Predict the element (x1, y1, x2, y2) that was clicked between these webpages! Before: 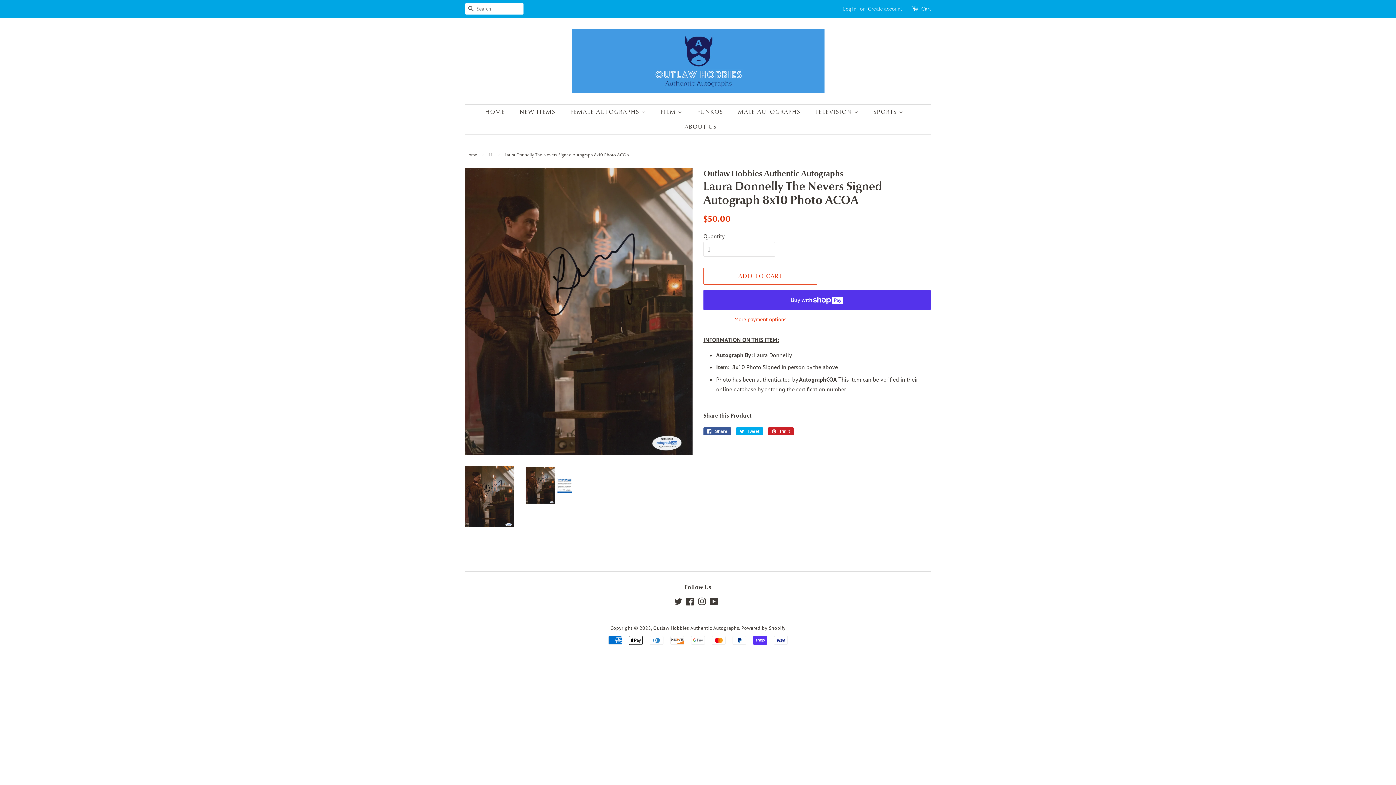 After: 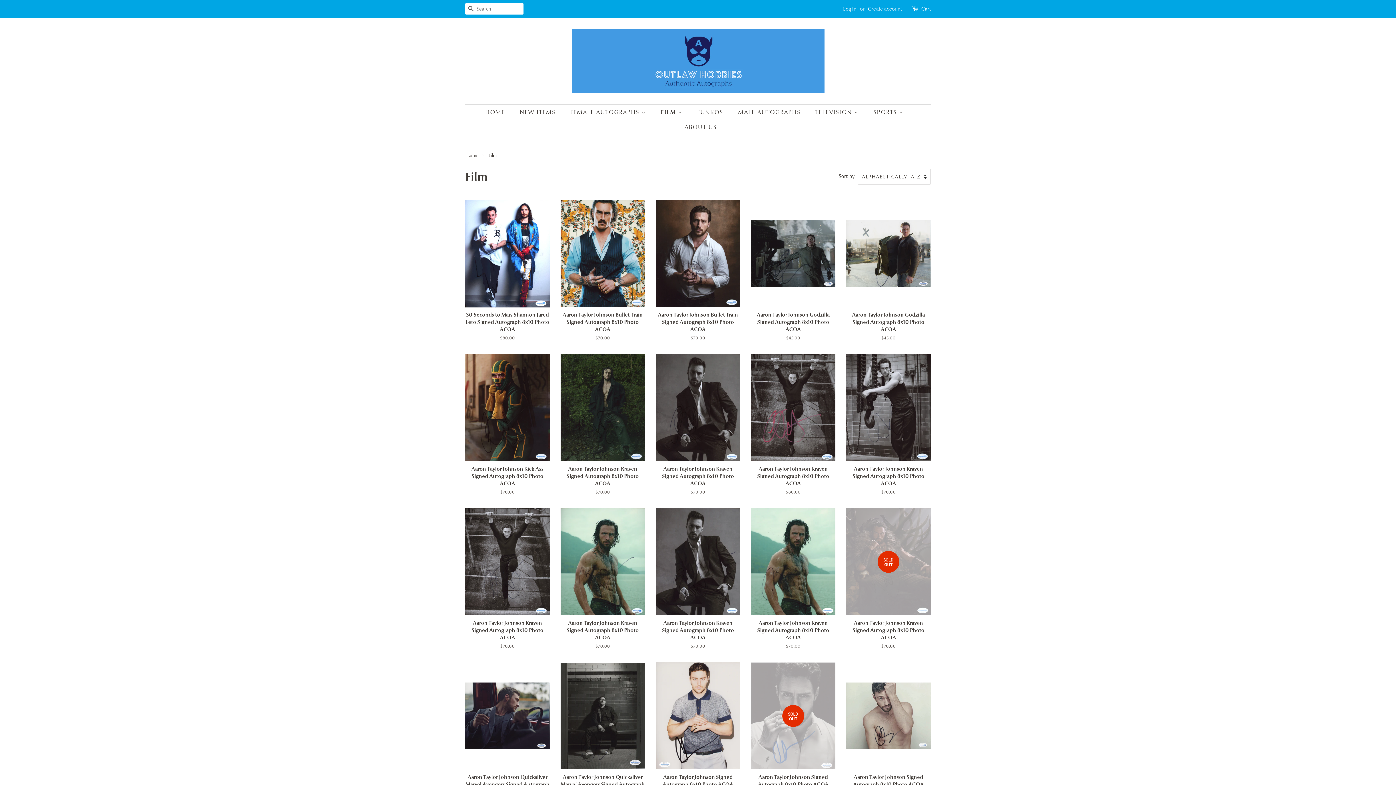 Action: bbox: (655, 104, 689, 119) label: FILM 